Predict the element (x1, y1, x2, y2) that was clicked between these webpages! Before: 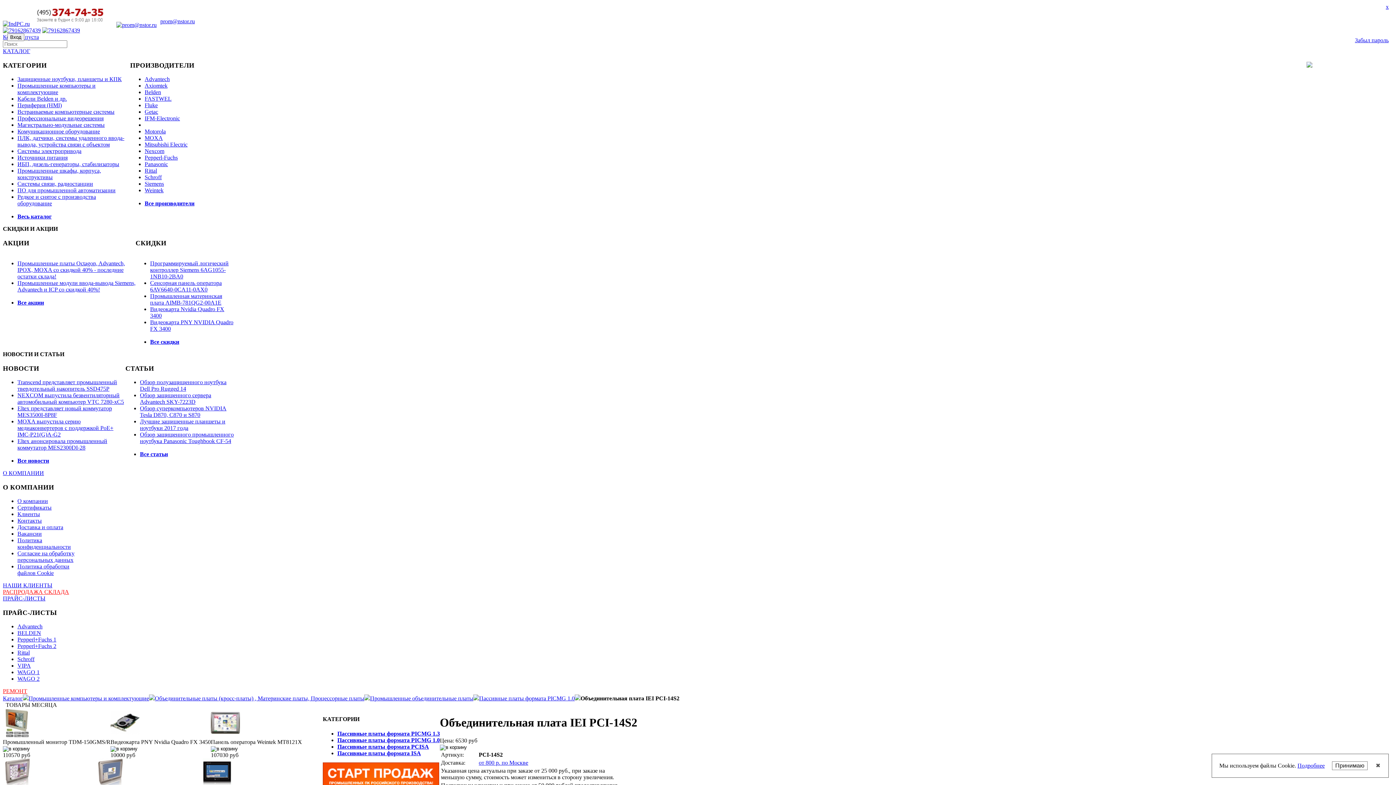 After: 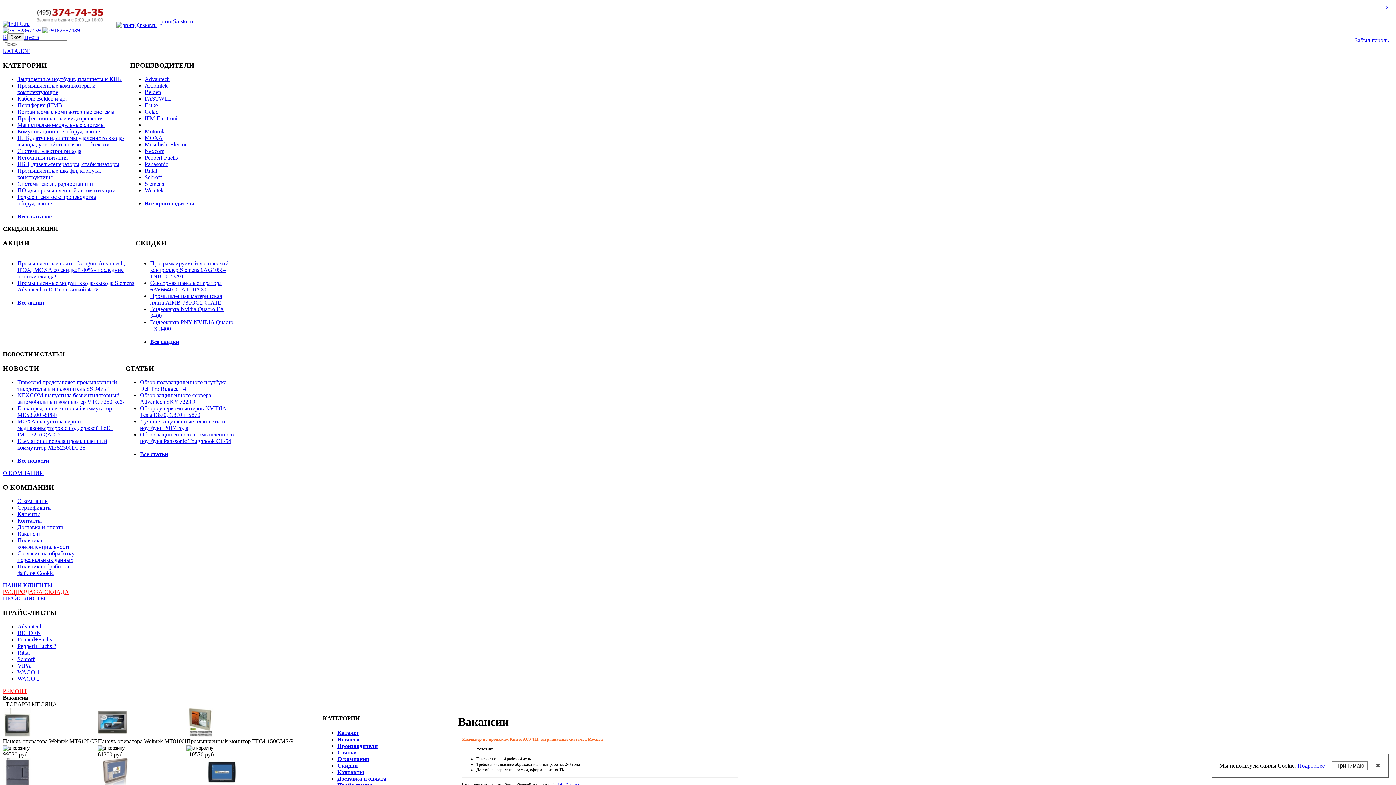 Action: label: Вакансии bbox: (17, 531, 41, 537)